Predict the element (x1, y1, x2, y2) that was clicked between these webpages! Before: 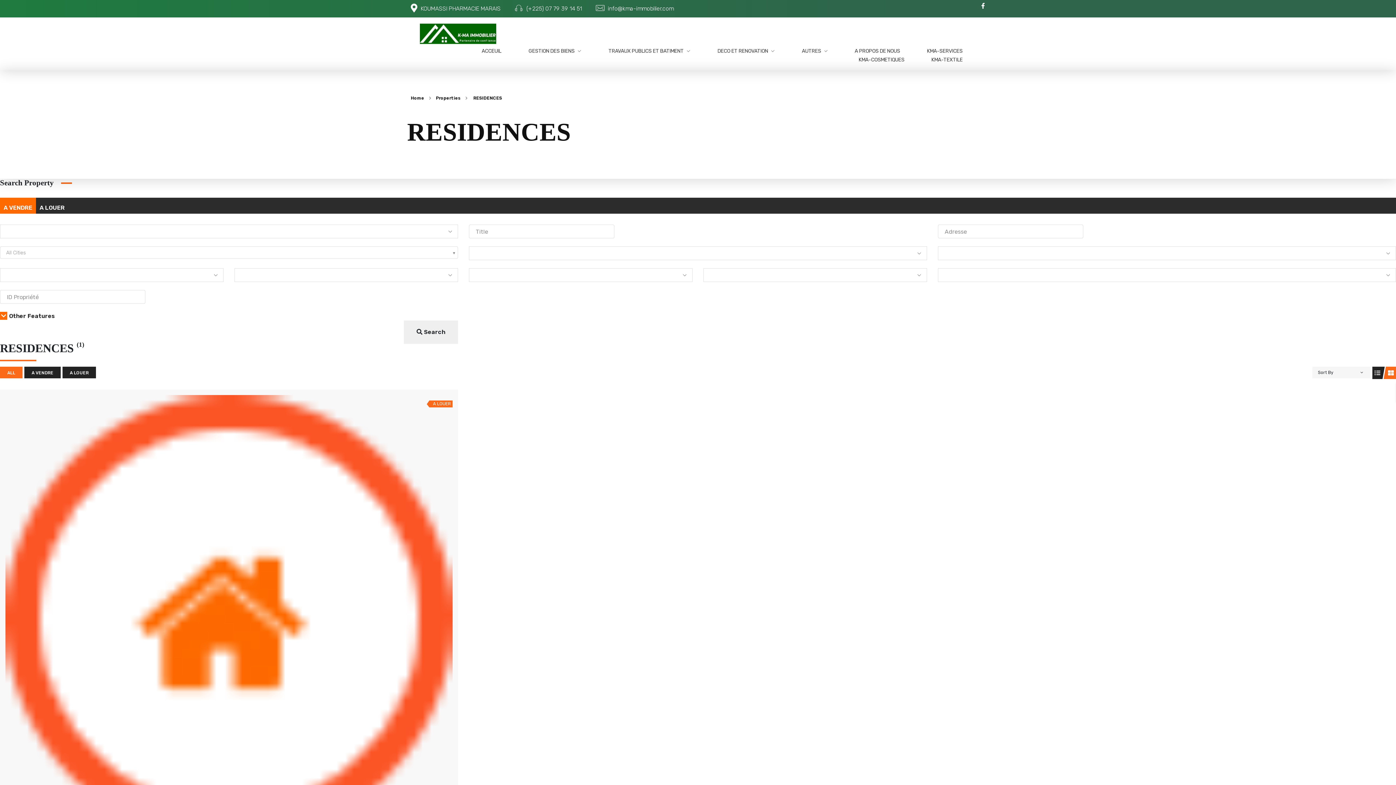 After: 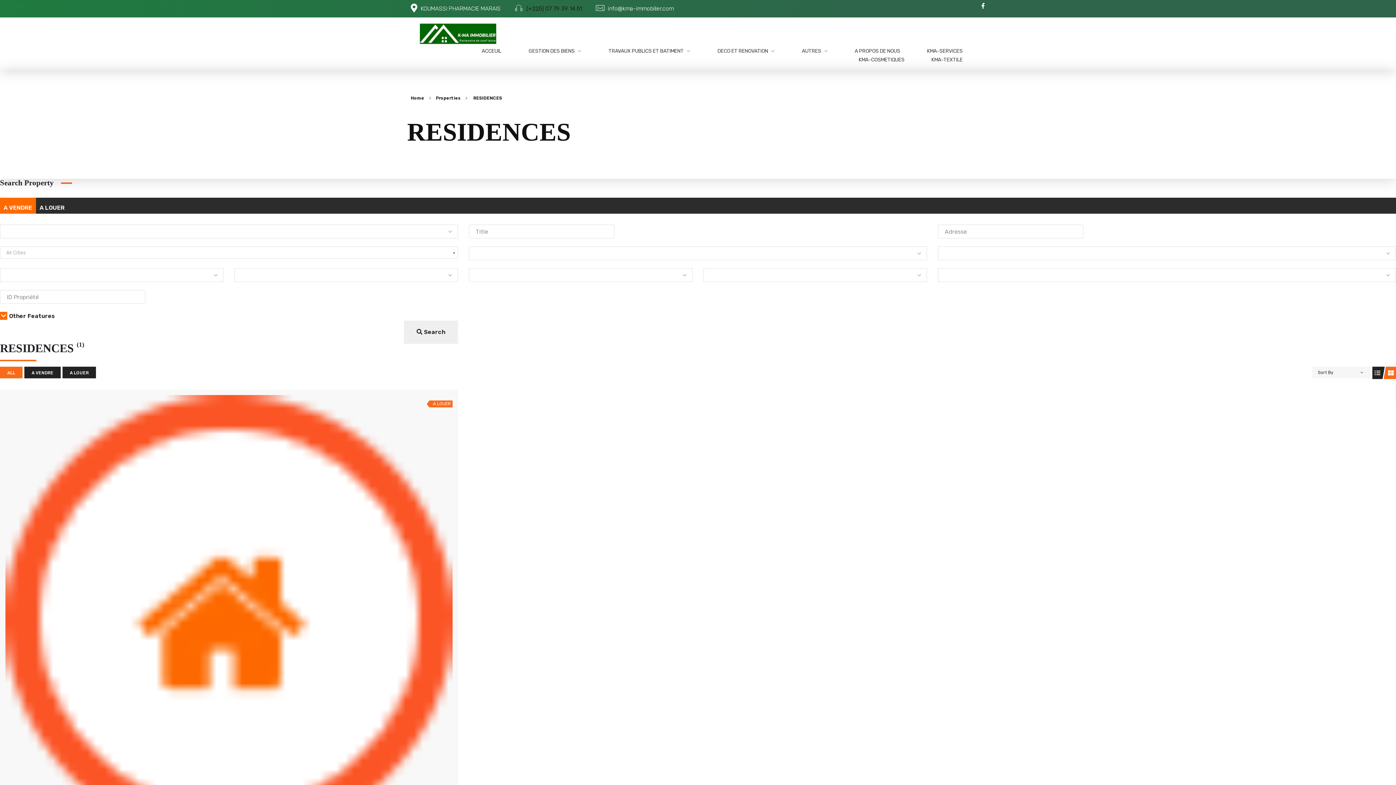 Action: bbox: (526, 4, 582, 11) label: (+225) 07 79 39 14 51